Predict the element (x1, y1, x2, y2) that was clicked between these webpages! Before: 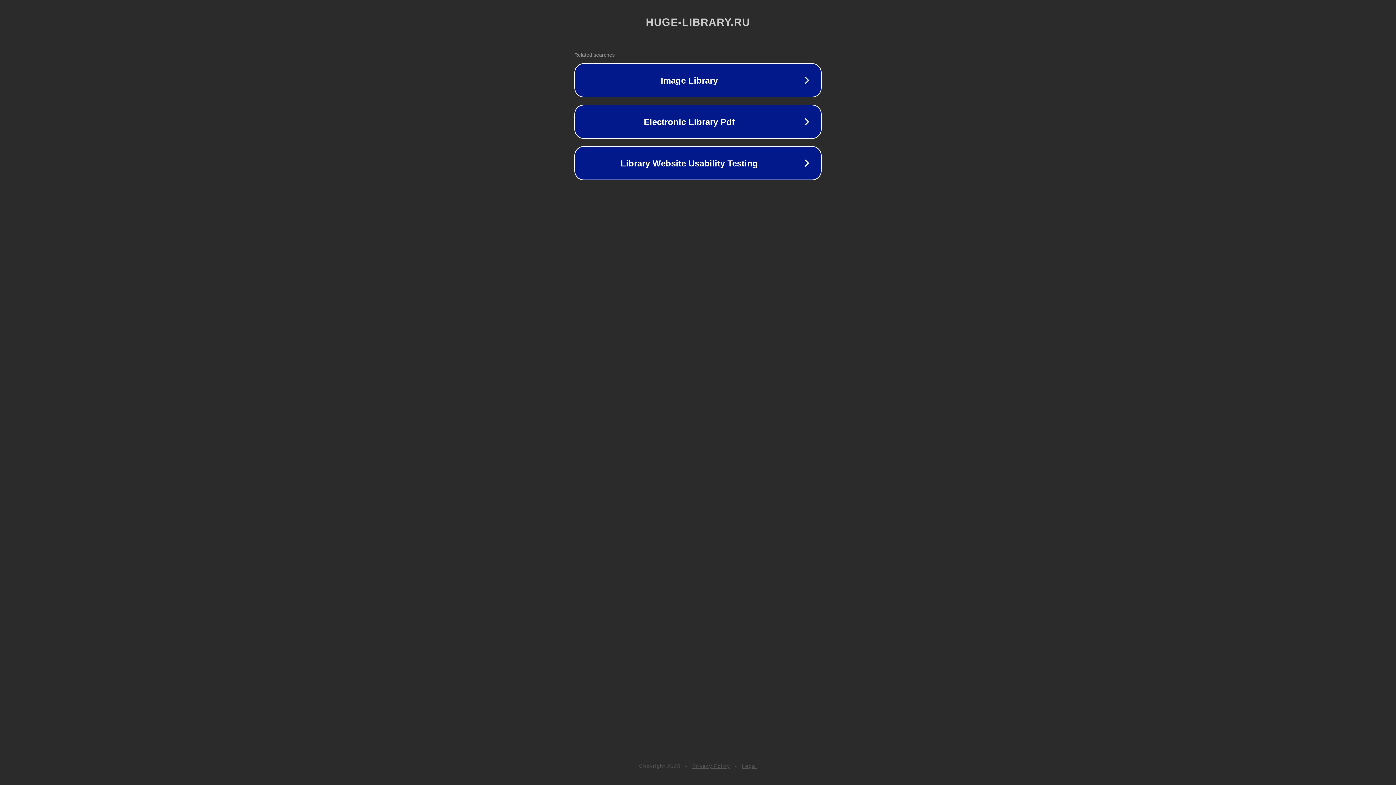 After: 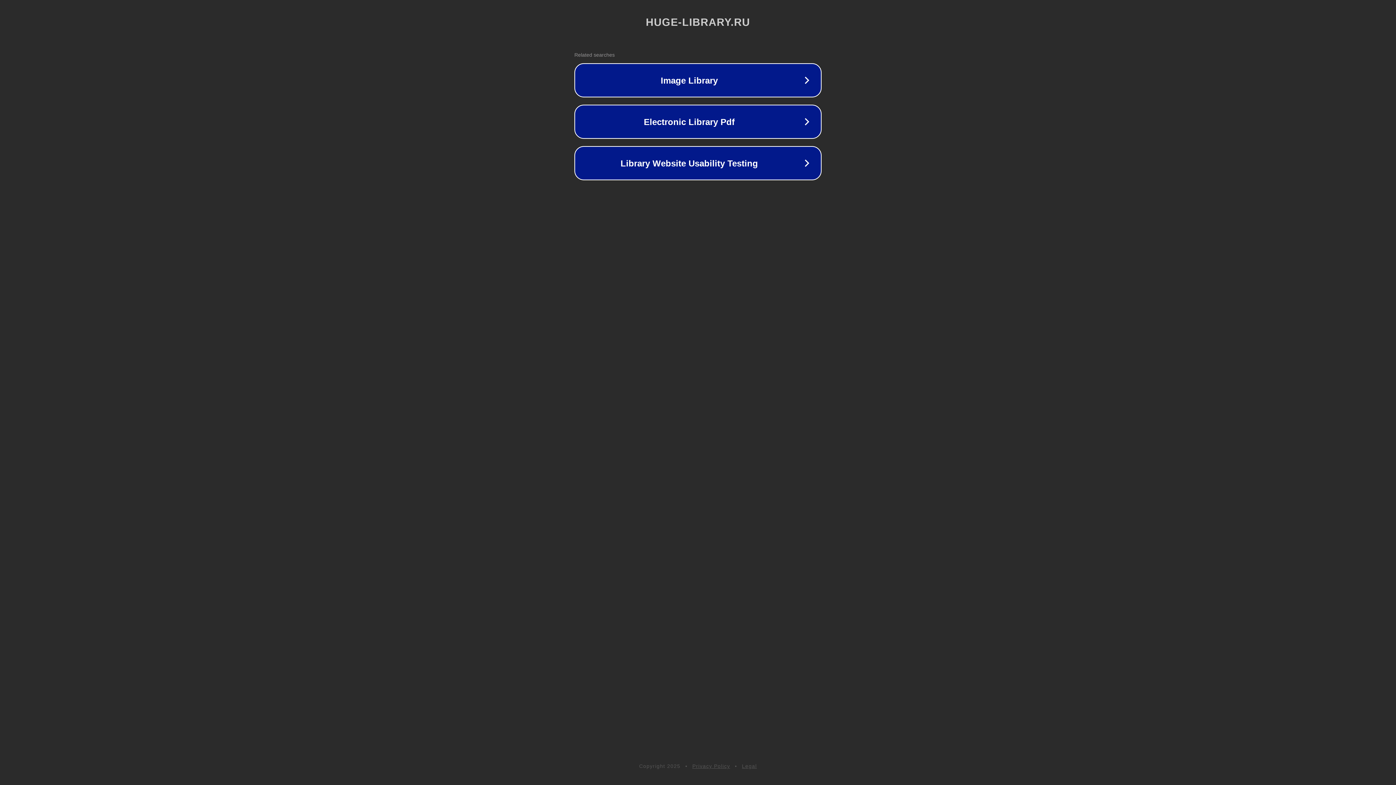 Action: bbox: (692, 763, 730, 769) label: Privacy Policy